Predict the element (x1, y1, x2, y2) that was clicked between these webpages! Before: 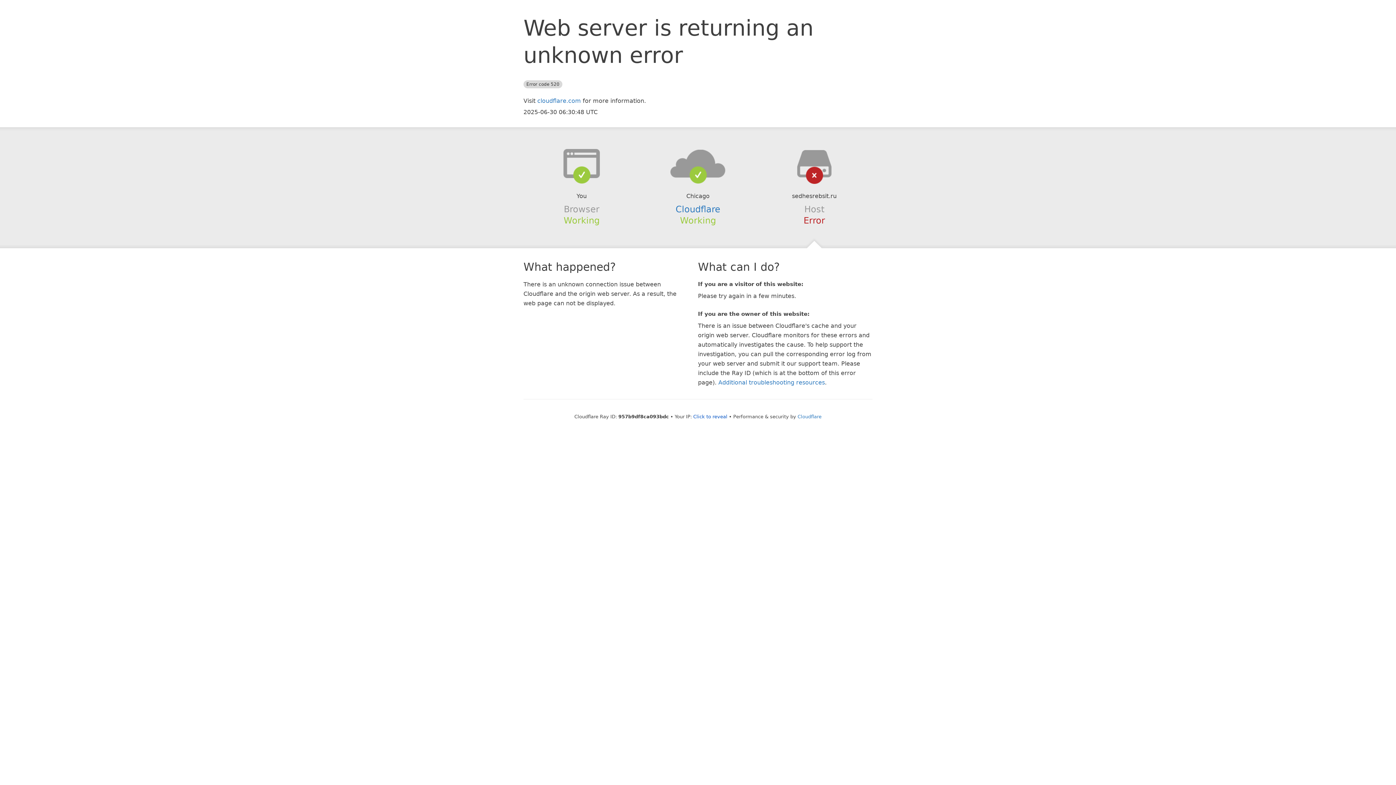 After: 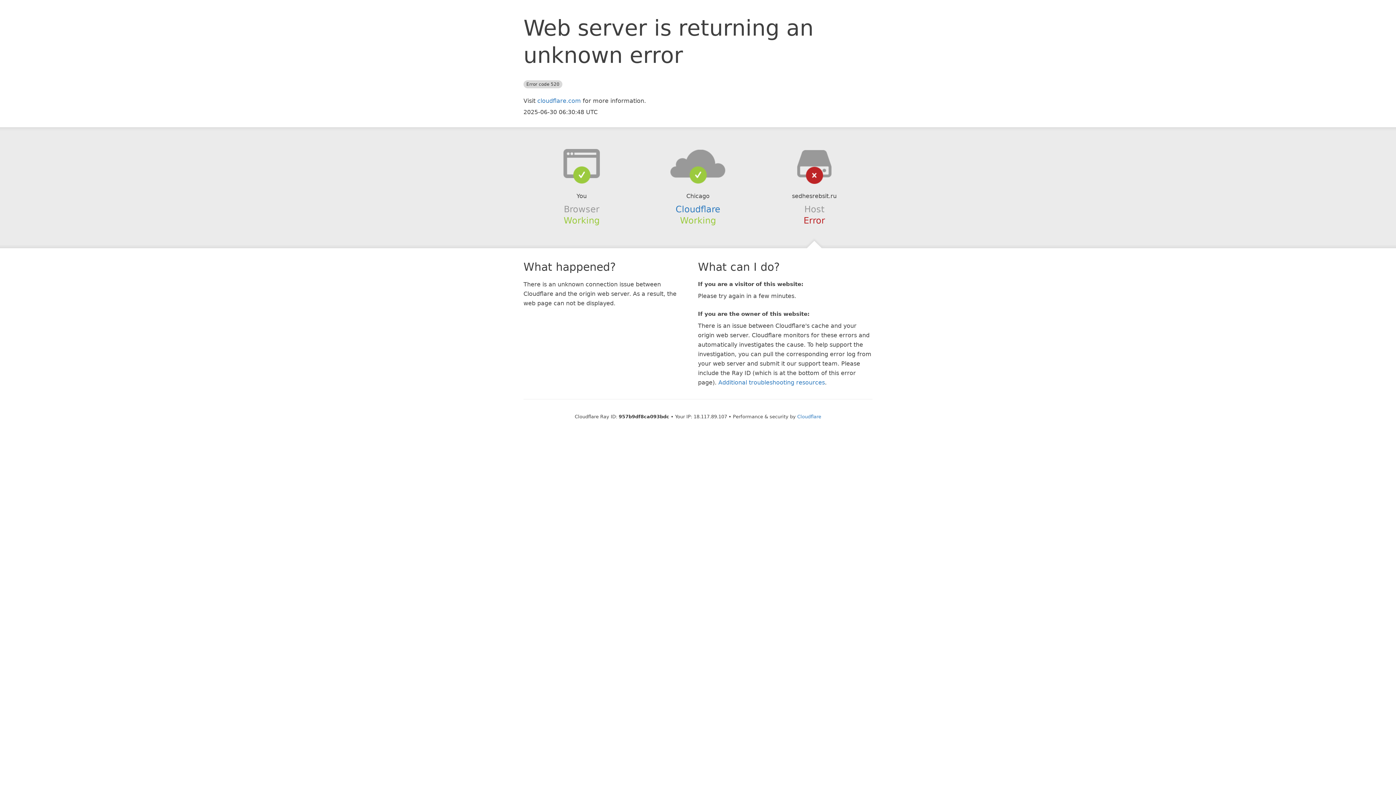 Action: label: Click to reveal bbox: (693, 414, 727, 419)